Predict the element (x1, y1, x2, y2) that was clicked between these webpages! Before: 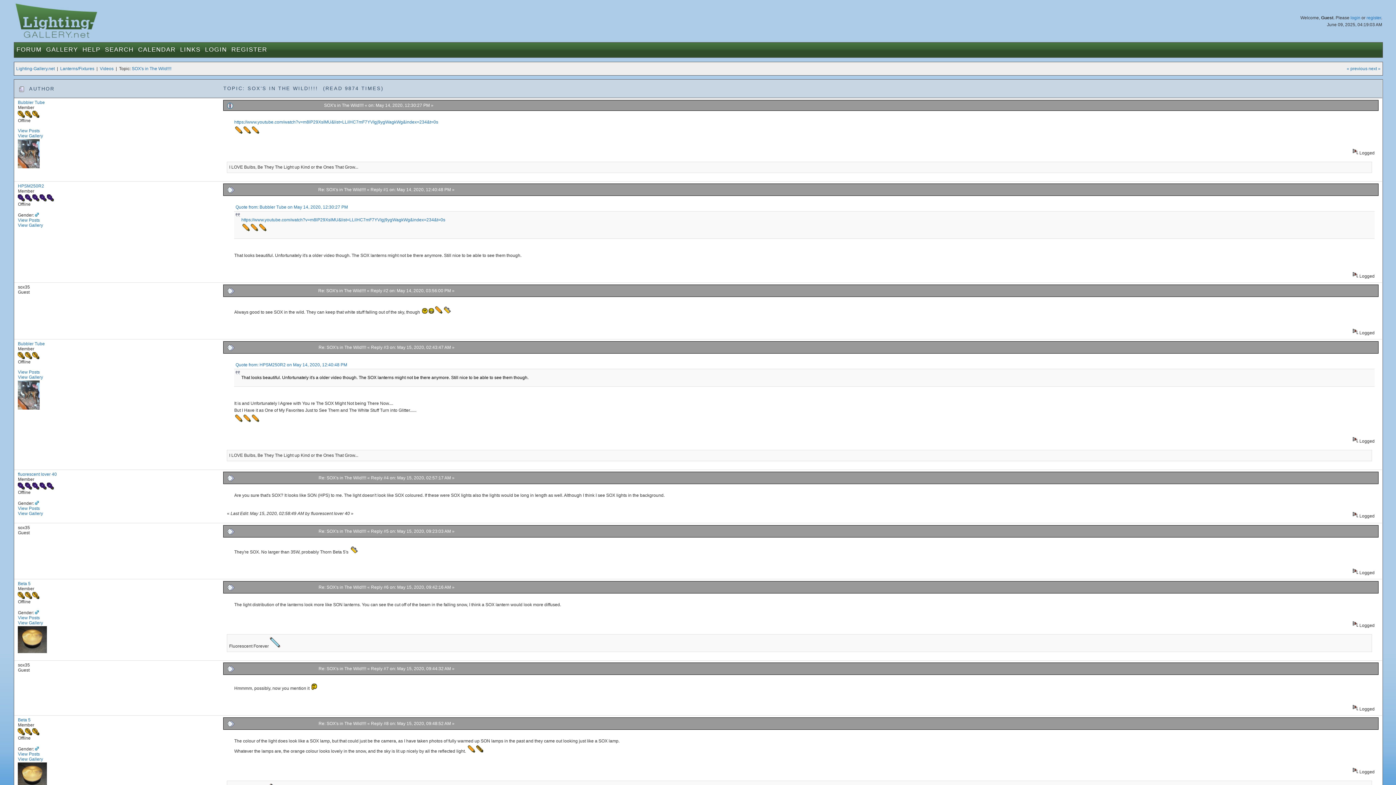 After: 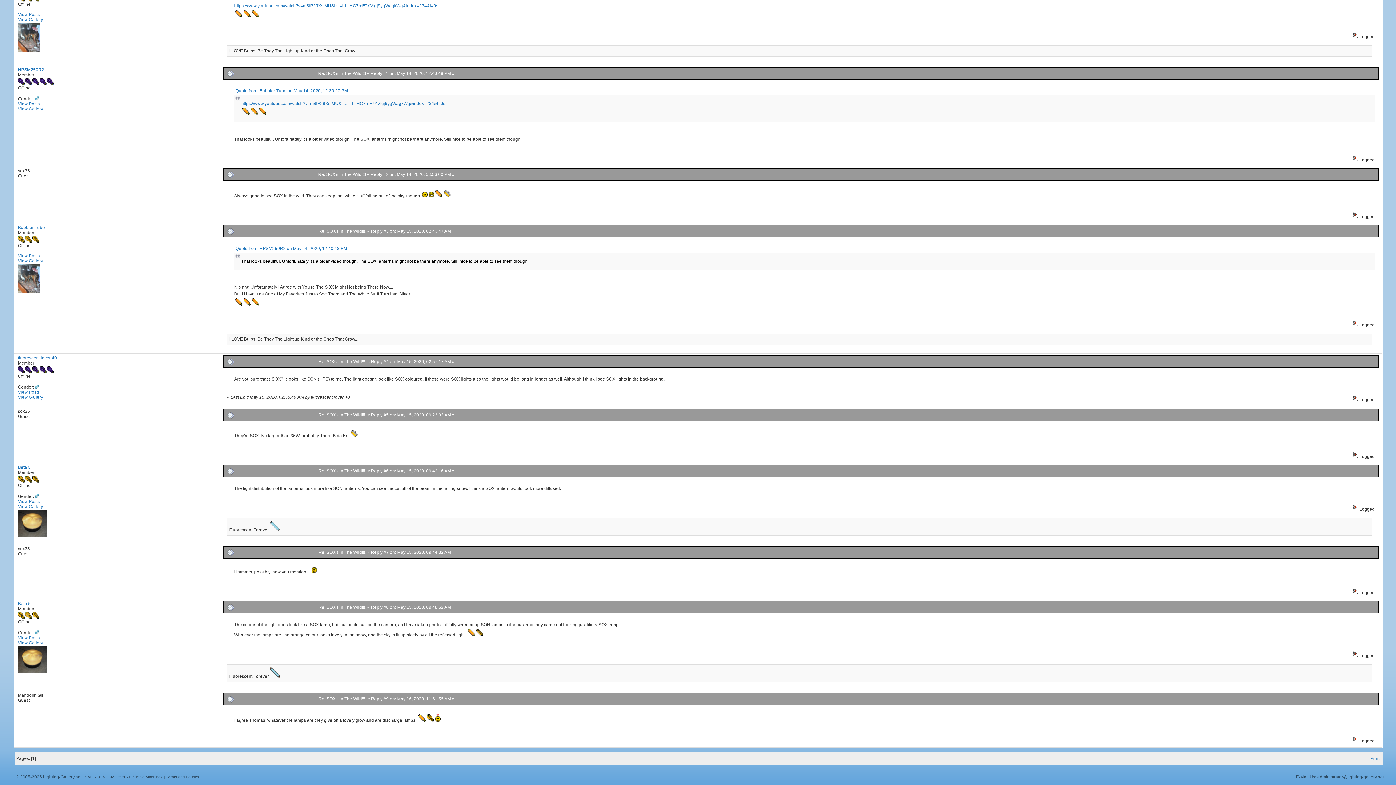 Action: bbox: (227, 531, 234, 536)